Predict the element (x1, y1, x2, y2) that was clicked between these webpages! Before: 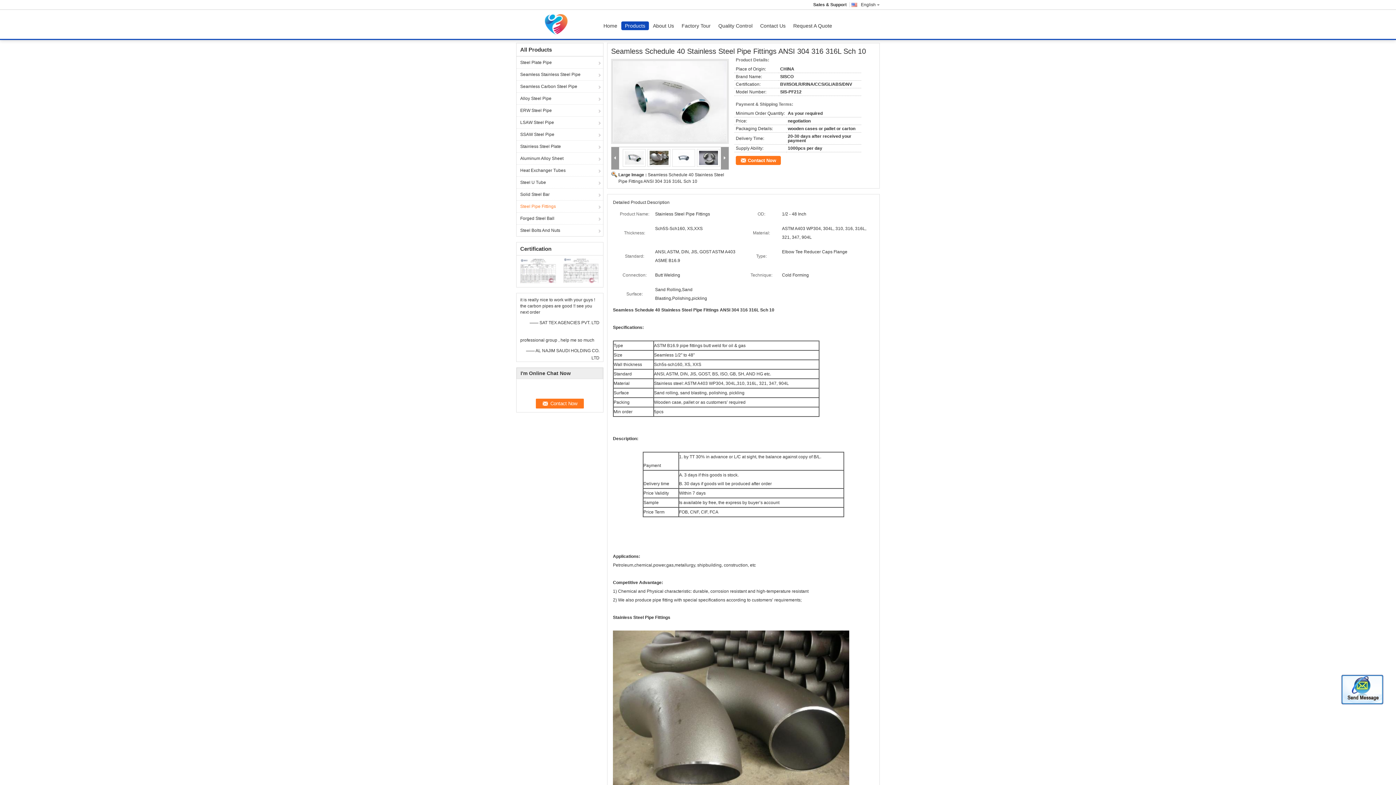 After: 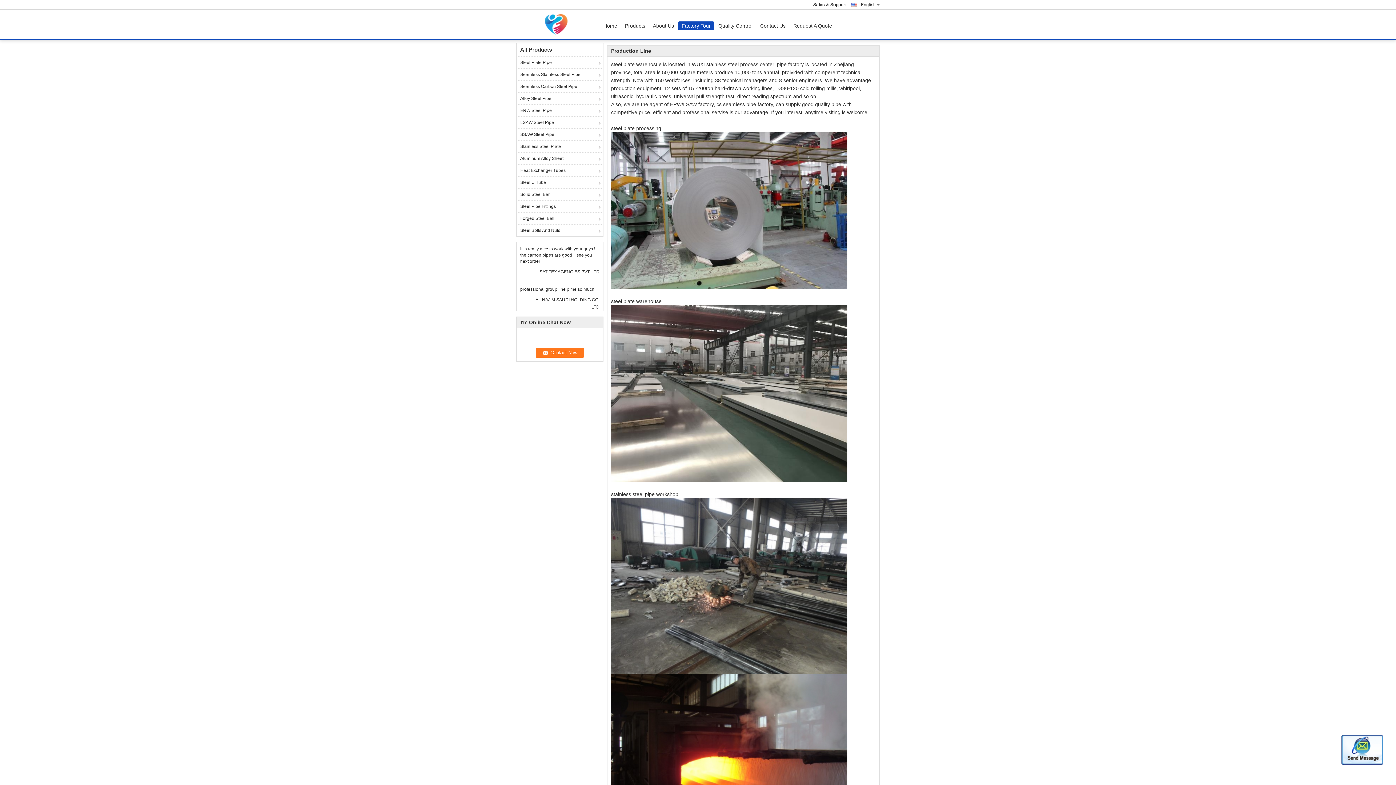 Action: bbox: (678, 21, 714, 30) label: Factory Tour